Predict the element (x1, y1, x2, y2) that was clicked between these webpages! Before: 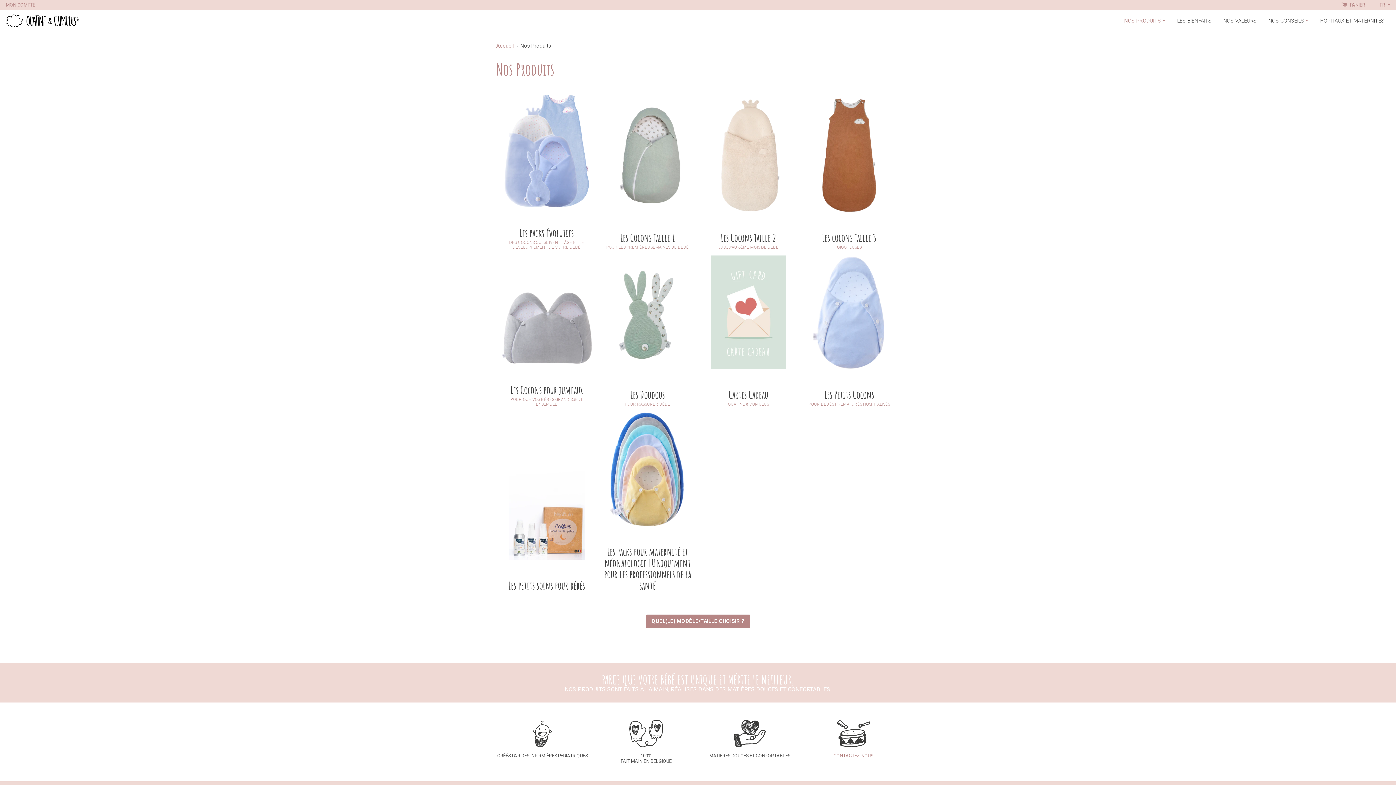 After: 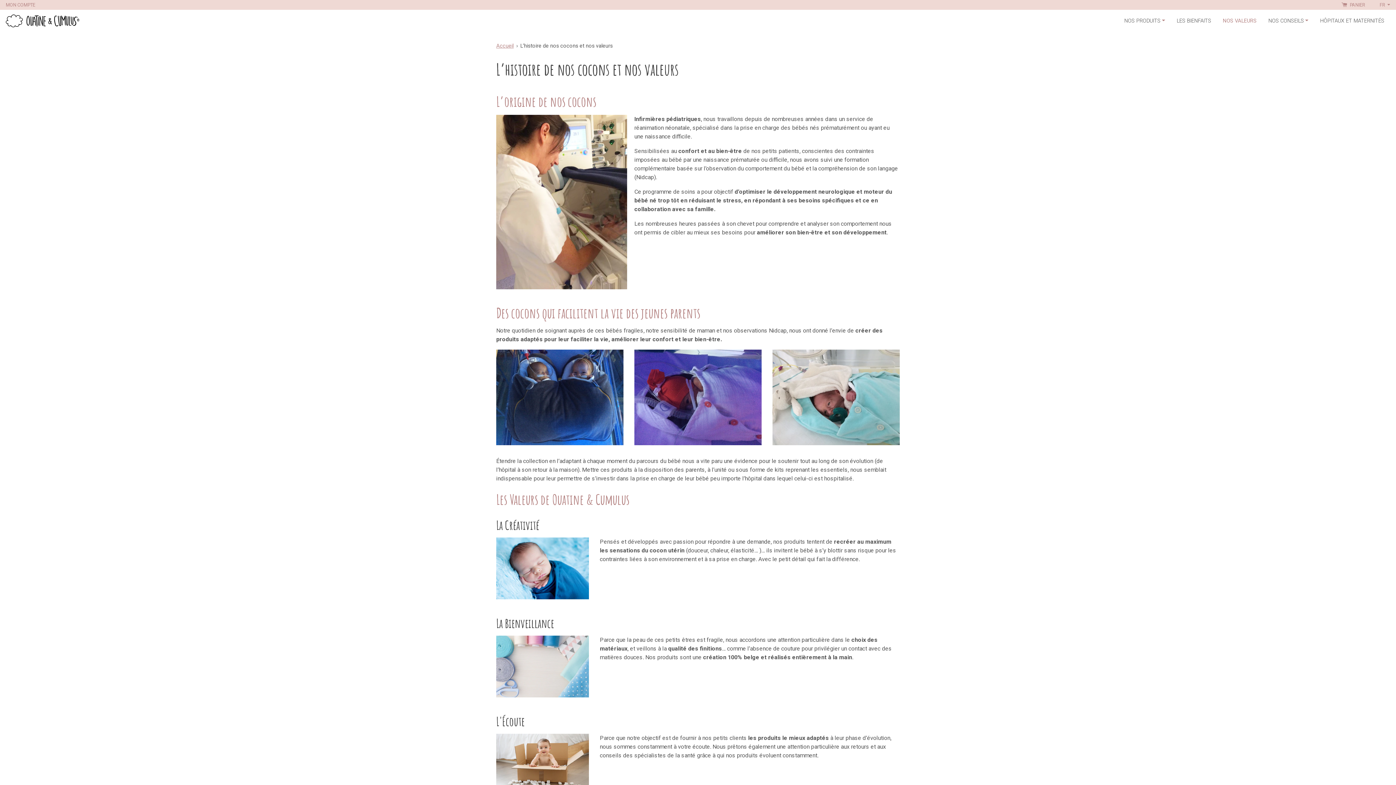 Action: bbox: (1217, 14, 1262, 26) label: NOS VALEURS